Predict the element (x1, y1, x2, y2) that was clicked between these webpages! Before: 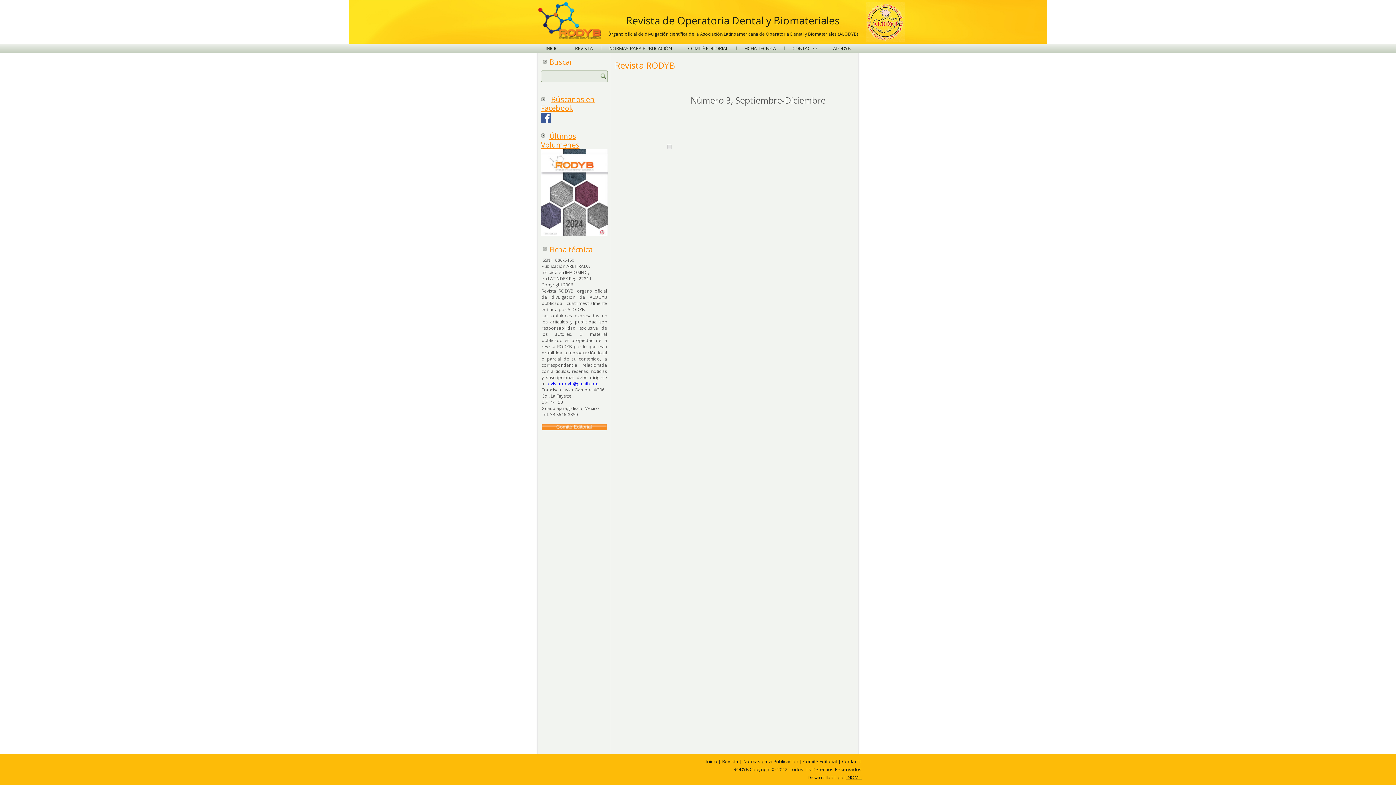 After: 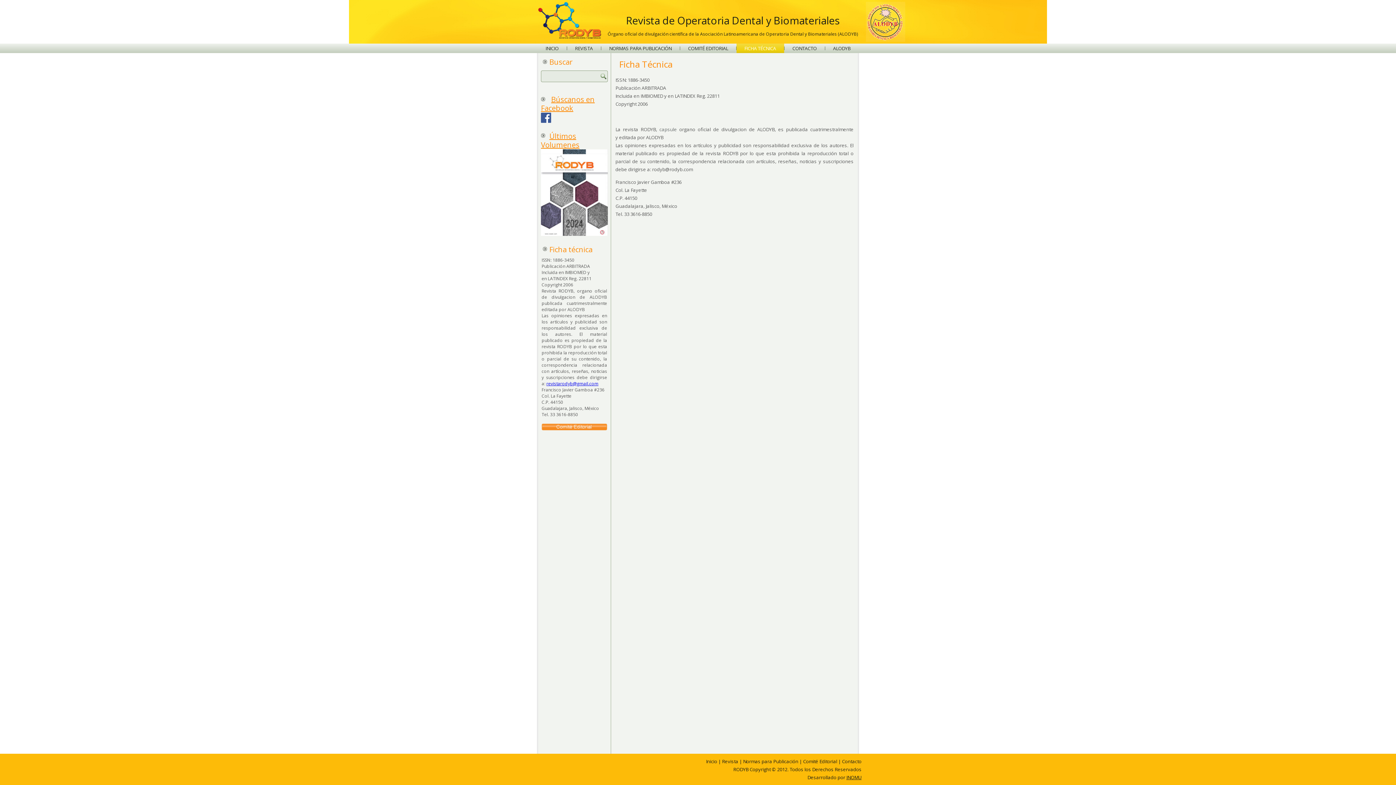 Action: label: FICHA TÉCNICA bbox: (736, 43, 784, 53)